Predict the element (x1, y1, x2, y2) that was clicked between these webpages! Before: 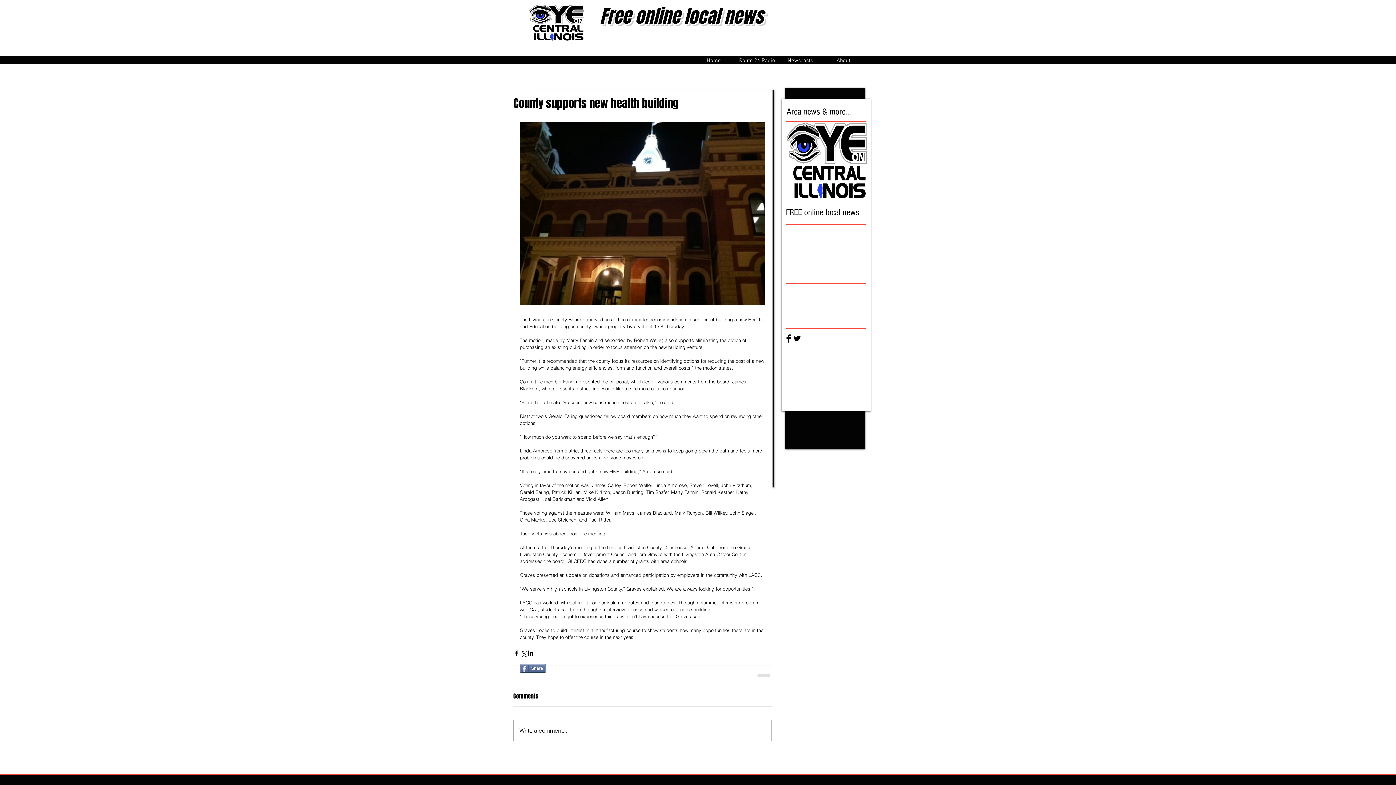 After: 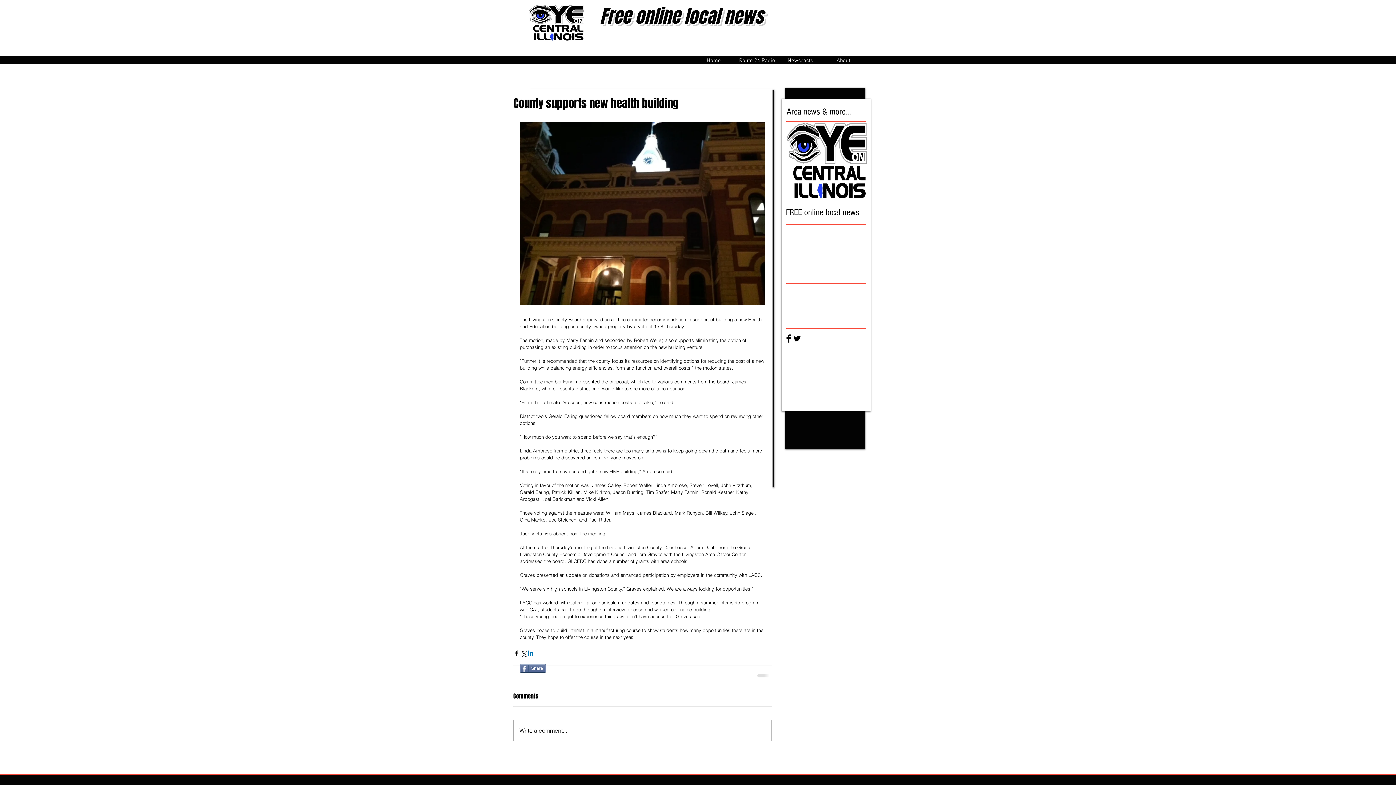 Action: bbox: (527, 650, 534, 656) label: Share via LinkedIn